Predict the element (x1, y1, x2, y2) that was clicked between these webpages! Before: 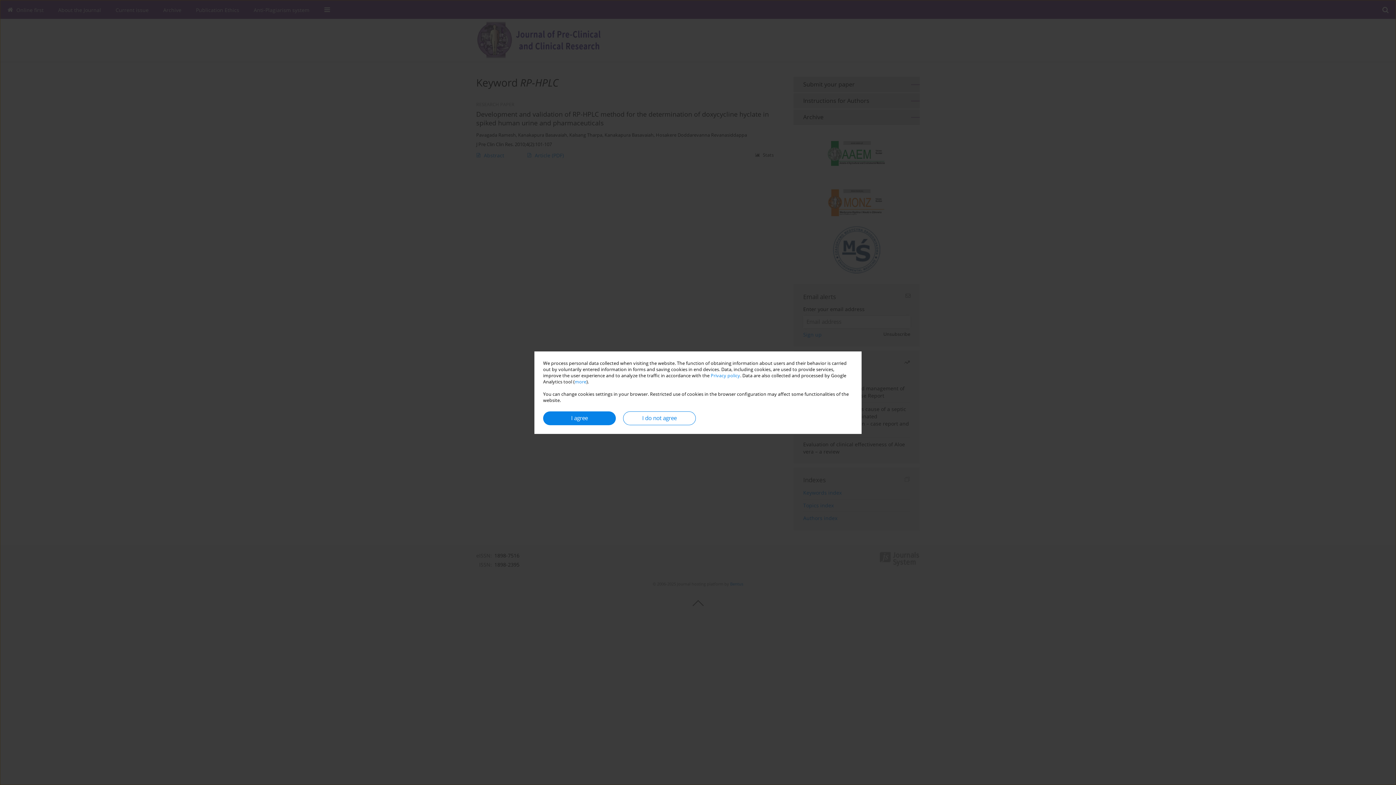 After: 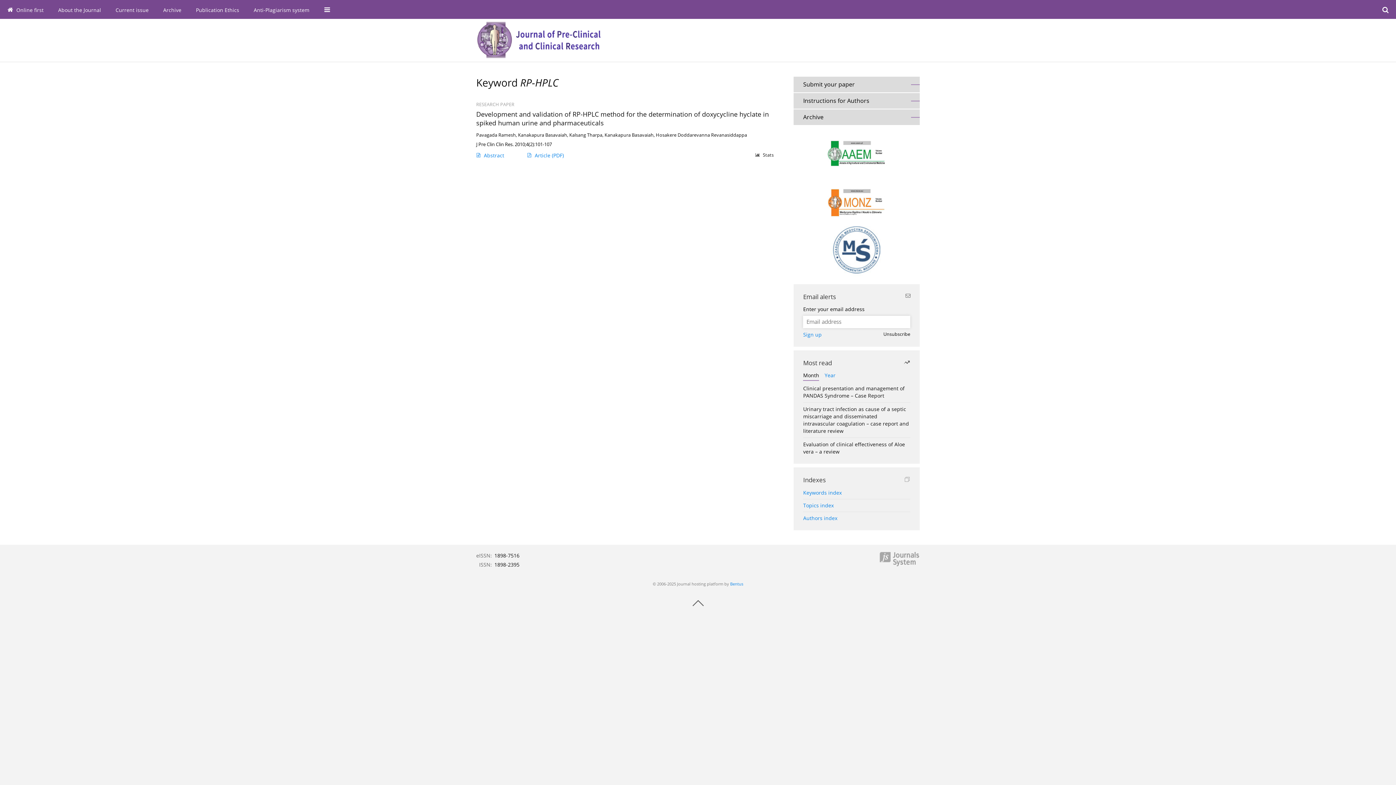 Action: bbox: (543, 411, 616, 425) label: I agree